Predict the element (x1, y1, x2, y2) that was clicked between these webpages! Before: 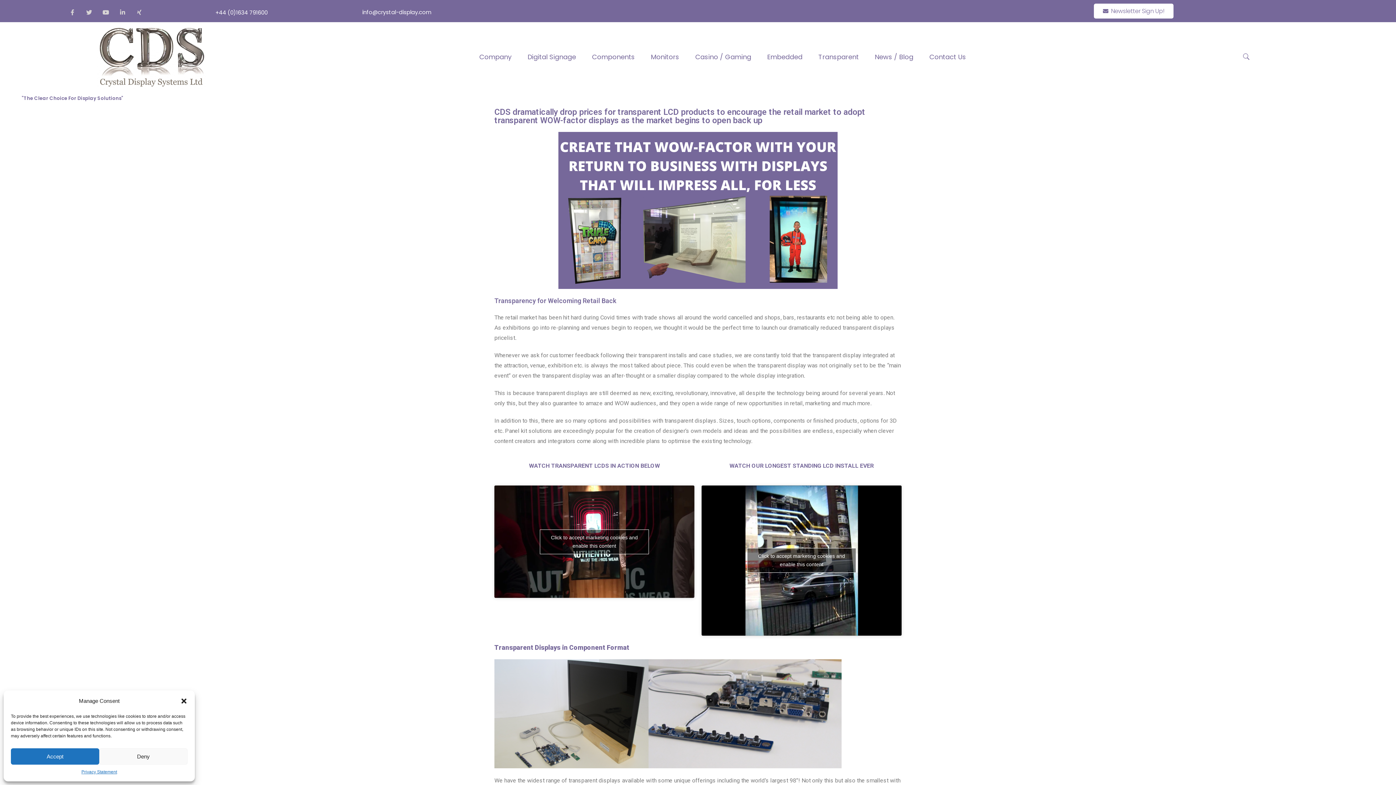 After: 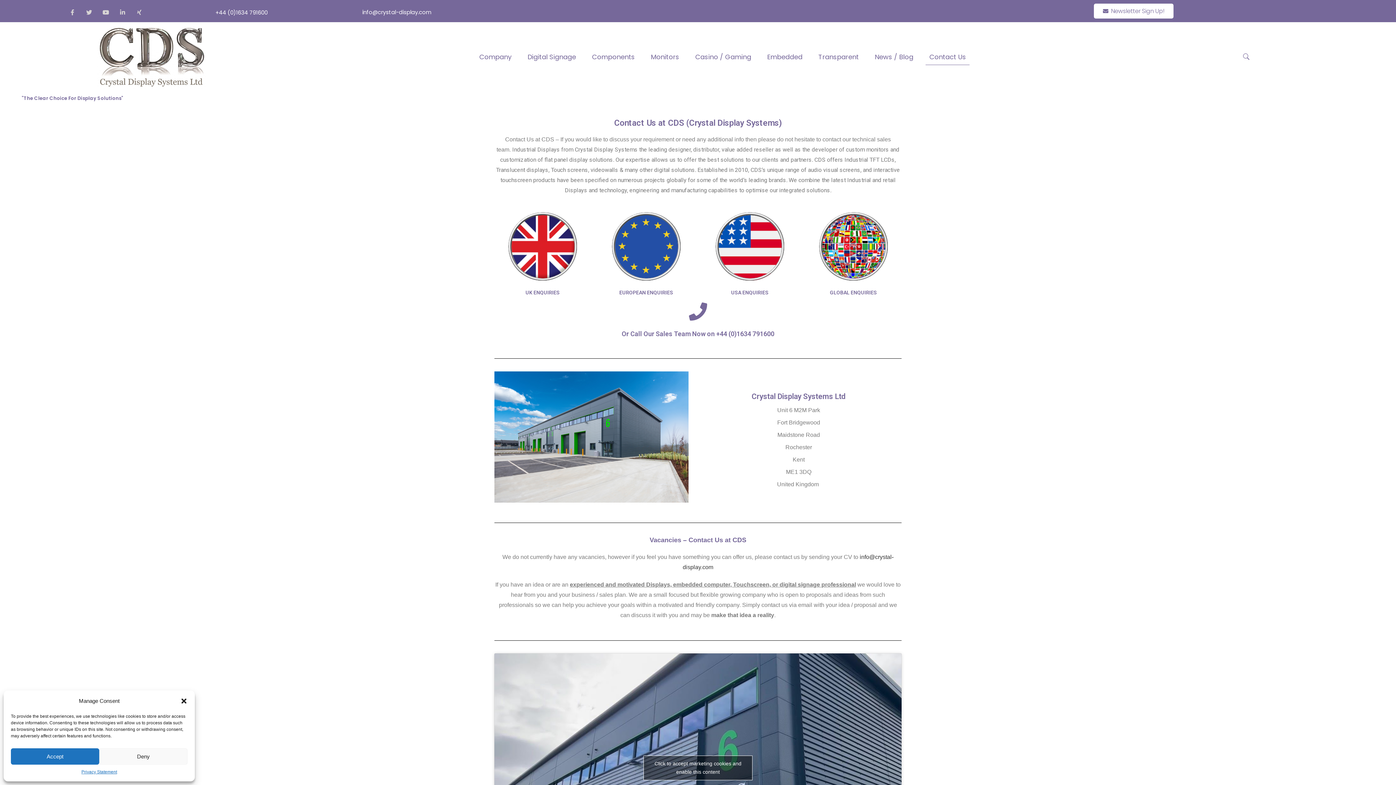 Action: bbox: (925, 49, 969, 64) label: Contact Us